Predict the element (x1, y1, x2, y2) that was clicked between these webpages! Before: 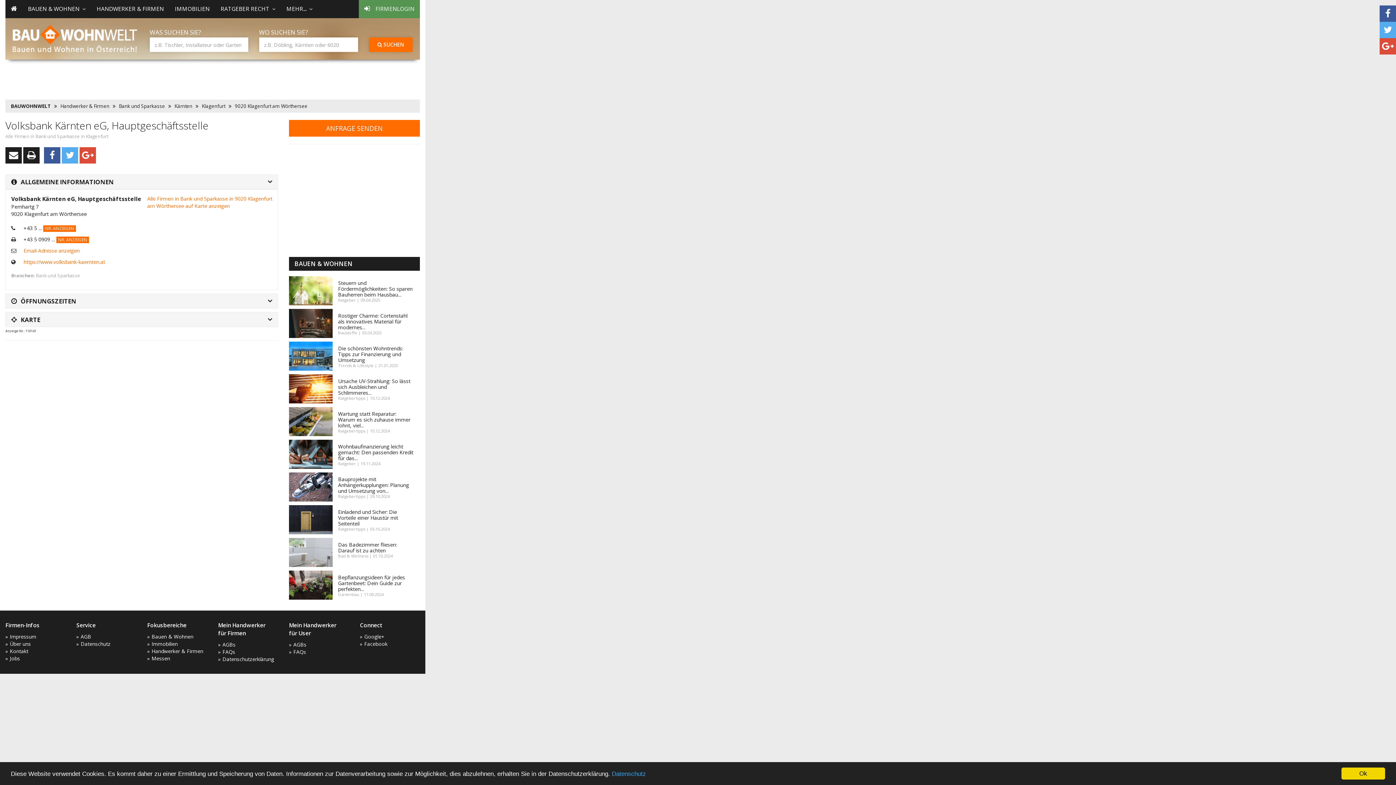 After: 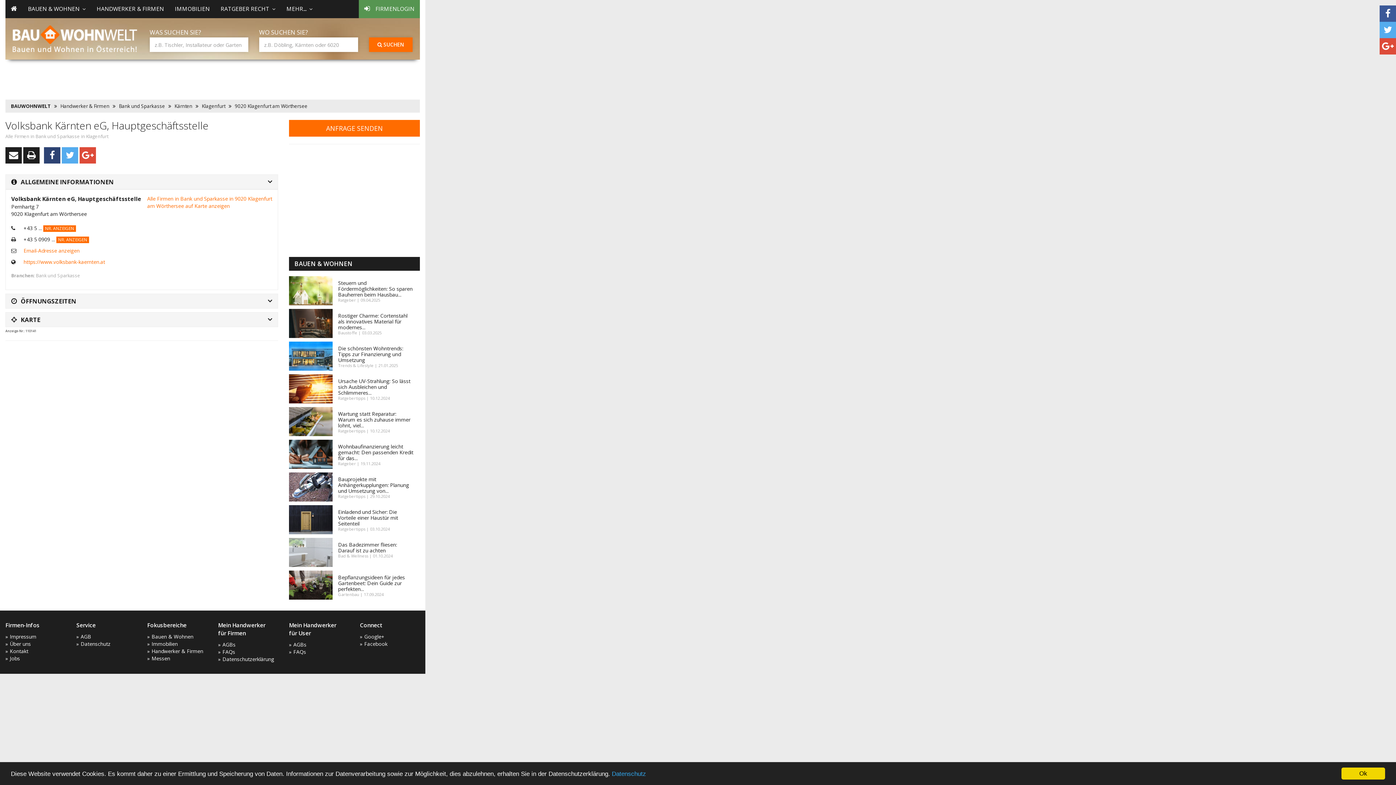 Action: bbox: (44, 147, 60, 163)